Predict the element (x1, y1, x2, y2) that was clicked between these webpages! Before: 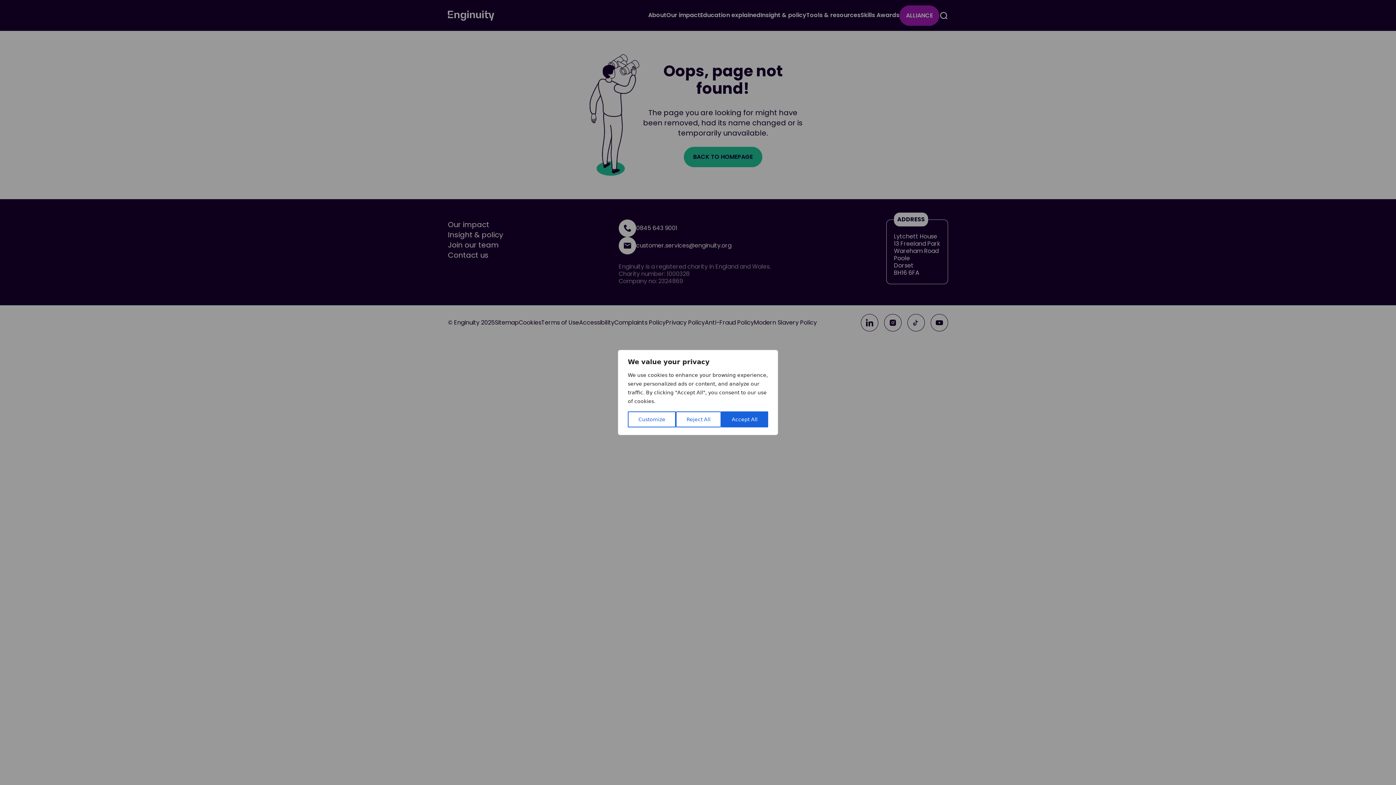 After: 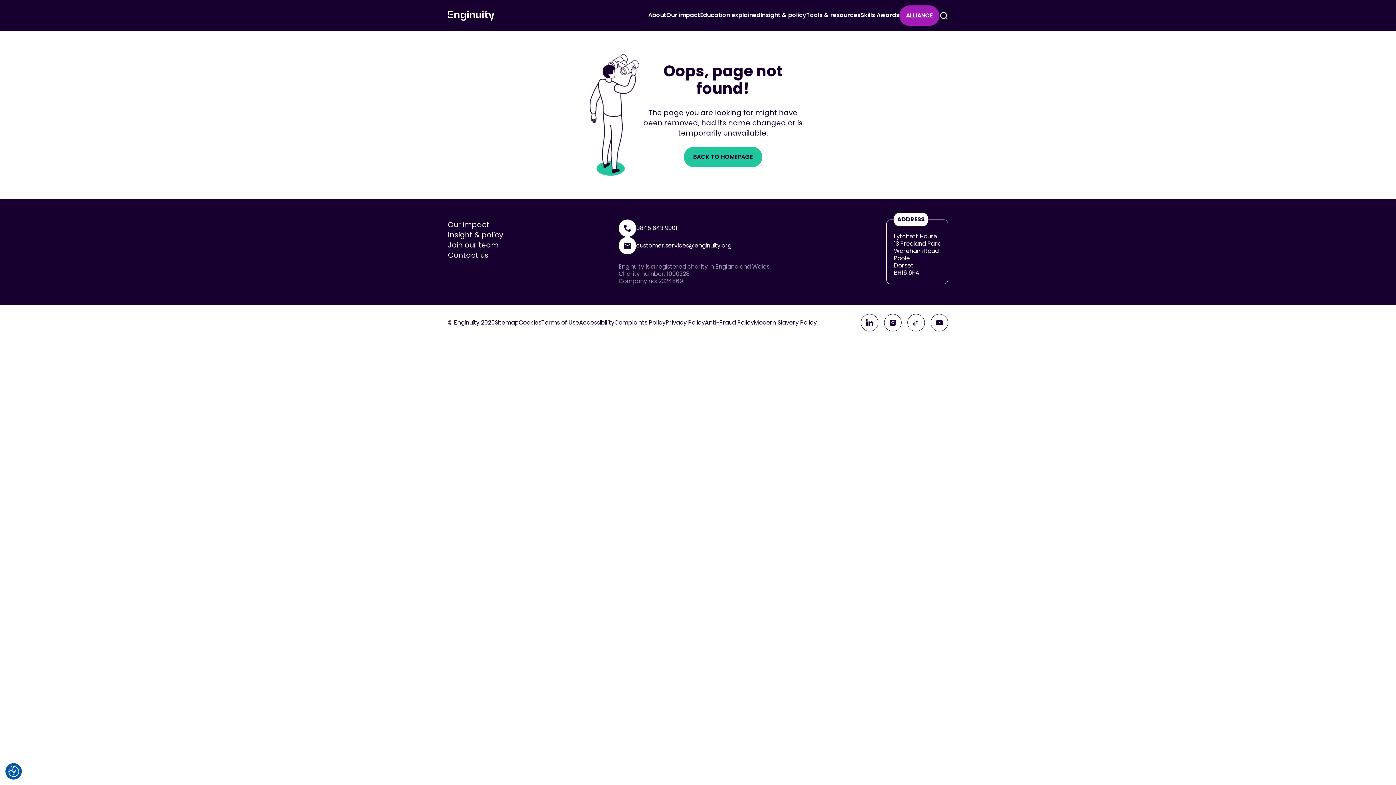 Action: label: Accept All bbox: (721, 411, 768, 427)